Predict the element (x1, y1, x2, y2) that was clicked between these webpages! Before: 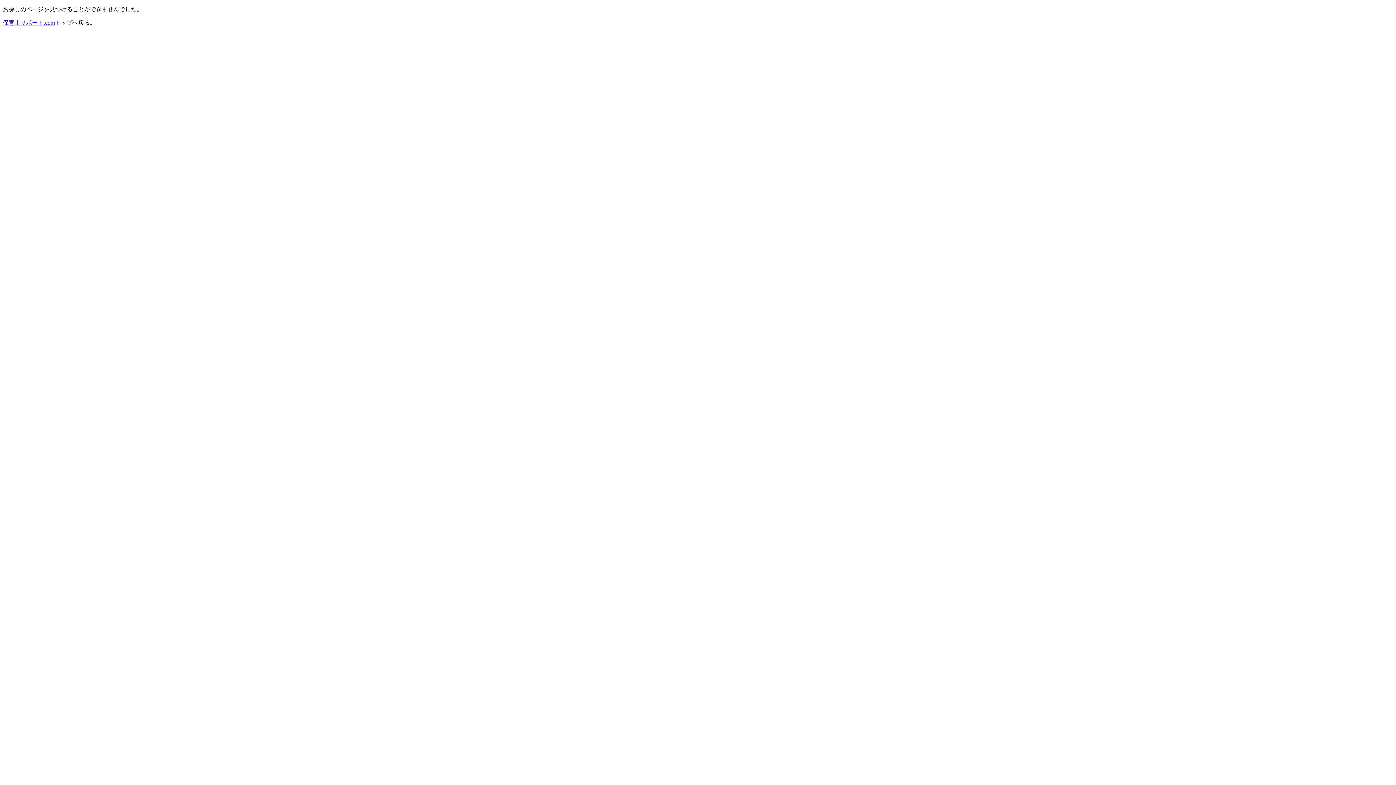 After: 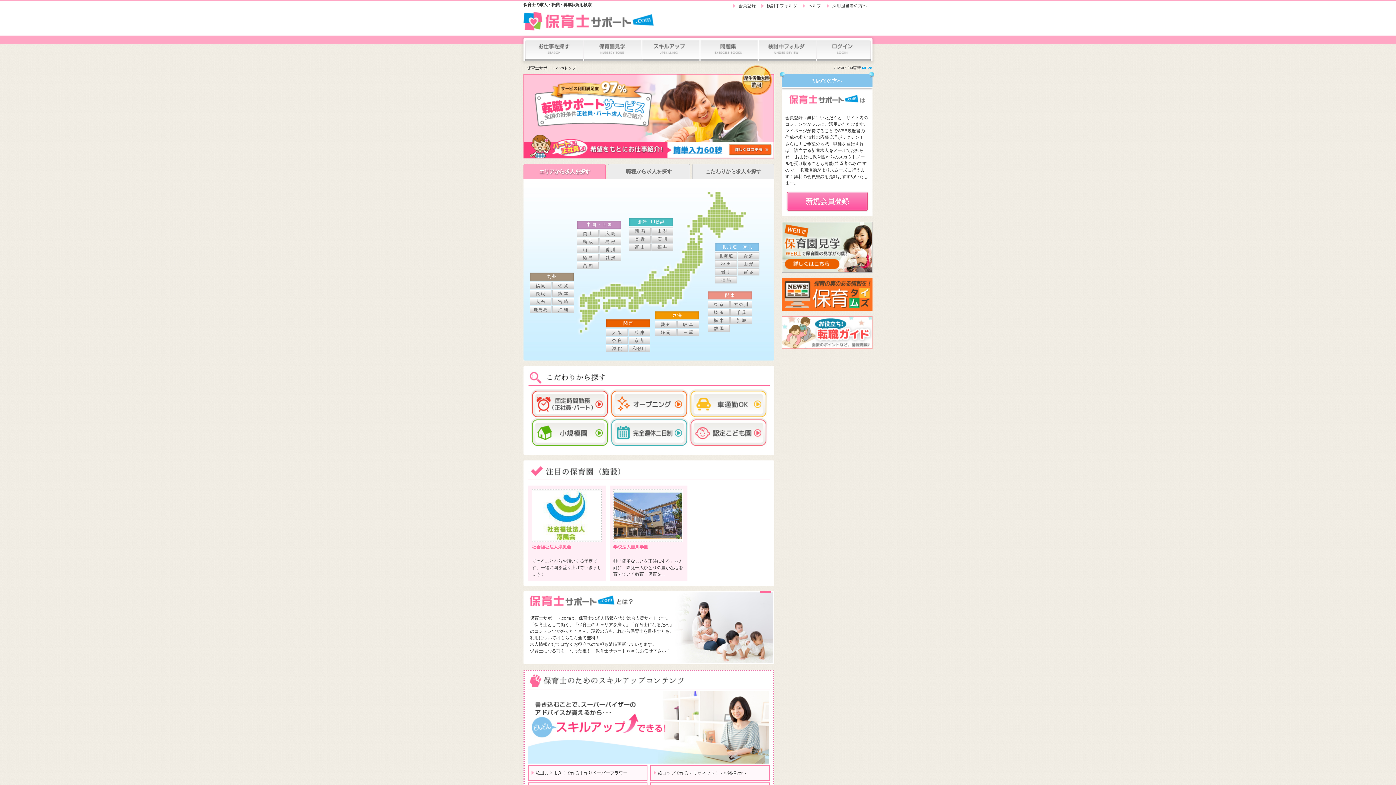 Action: bbox: (2, 19, 54, 25) label: 保育士サポート.com